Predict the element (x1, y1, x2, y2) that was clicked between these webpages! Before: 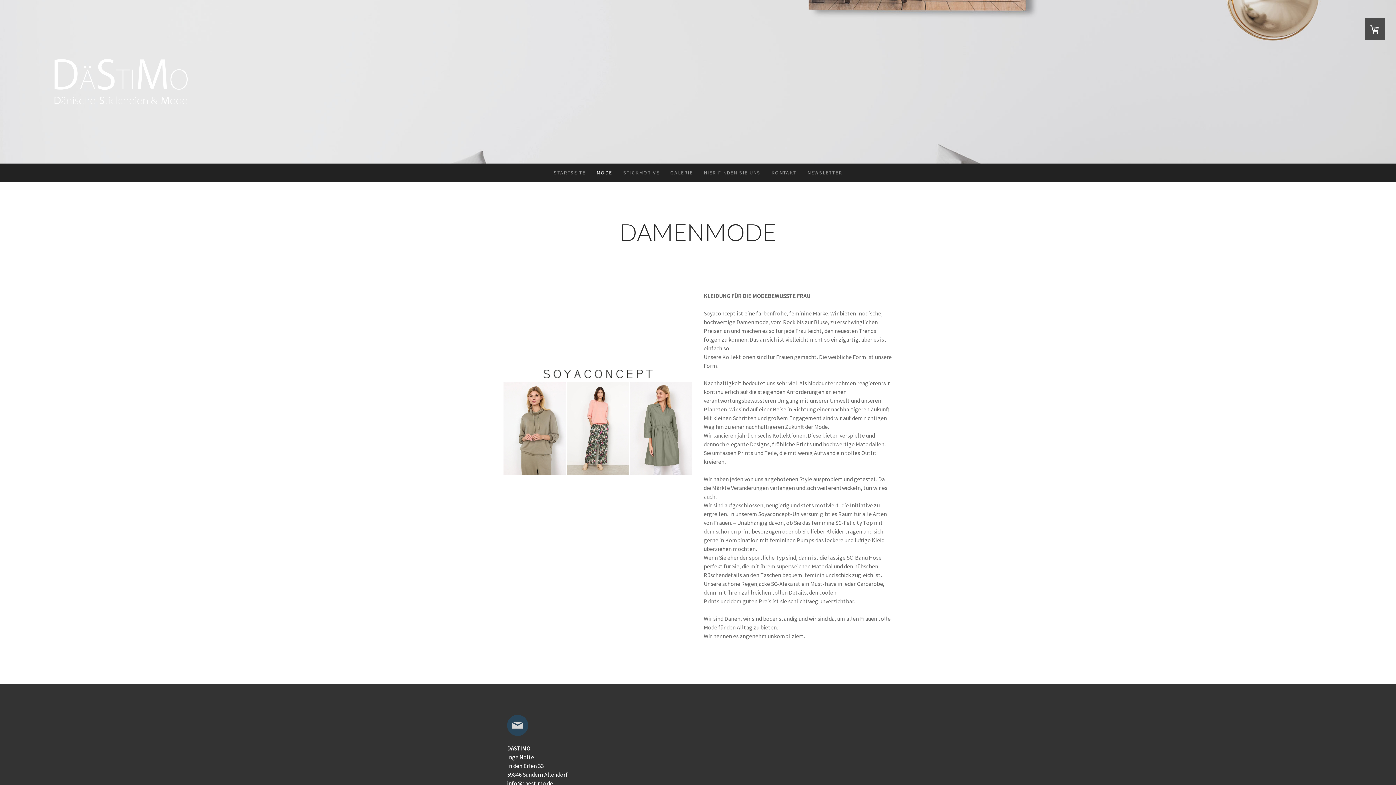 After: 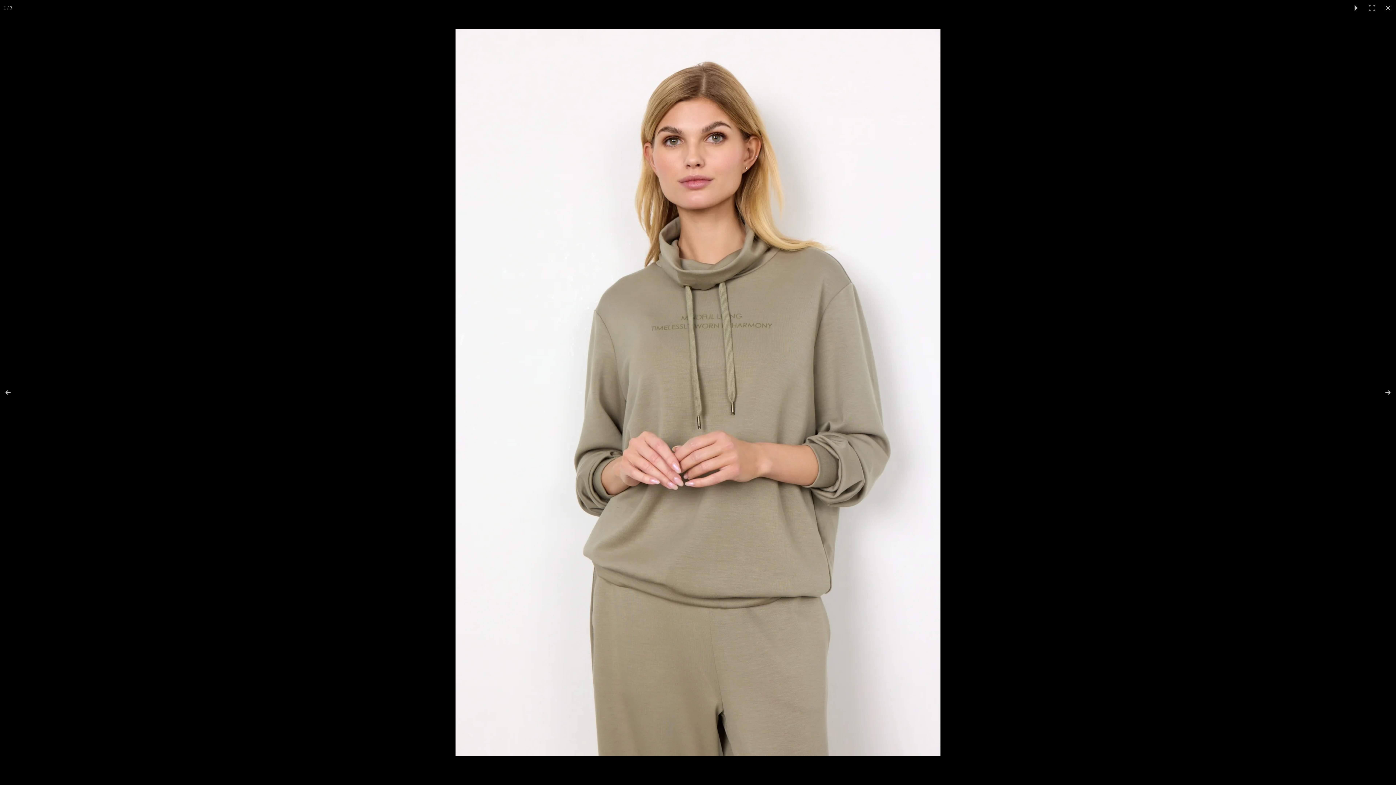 Action: bbox: (503, 382, 565, 475)